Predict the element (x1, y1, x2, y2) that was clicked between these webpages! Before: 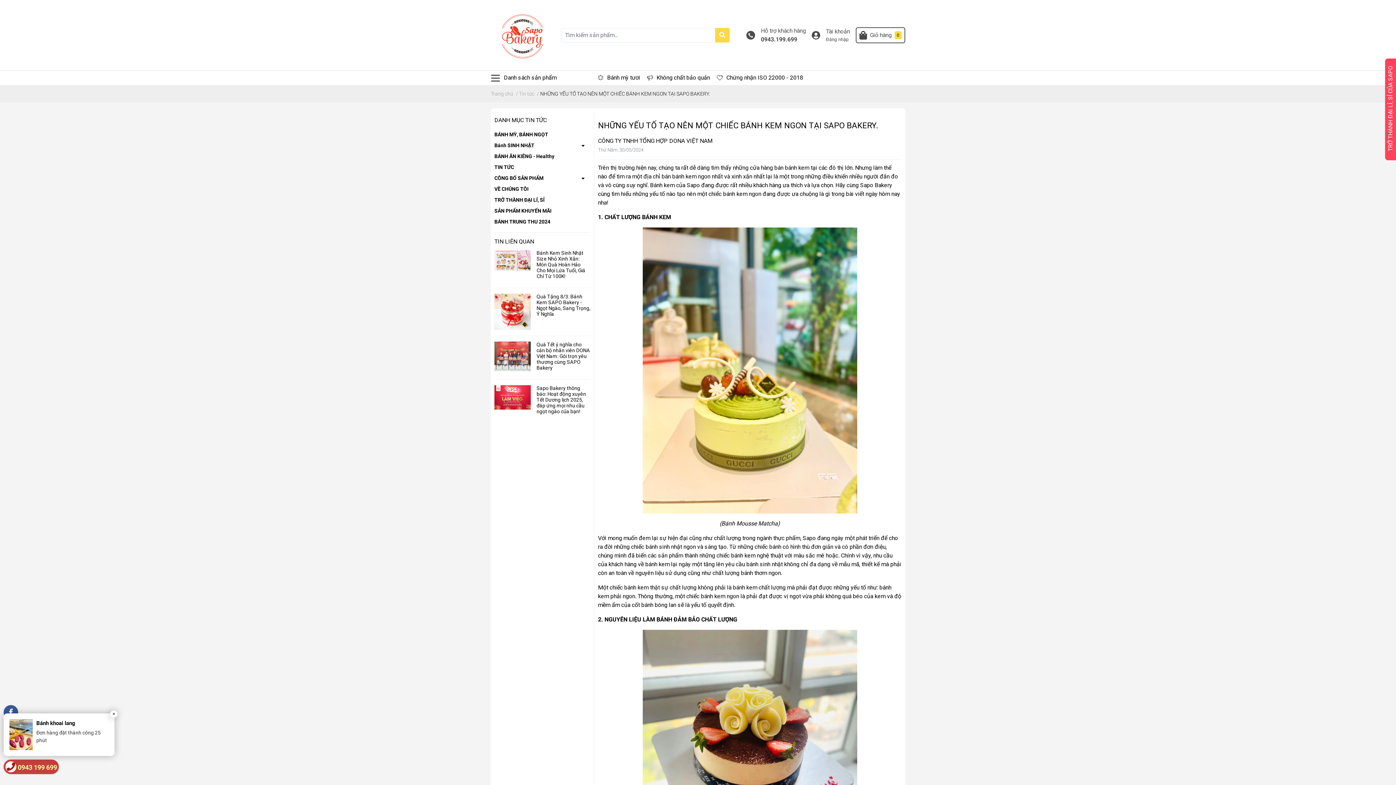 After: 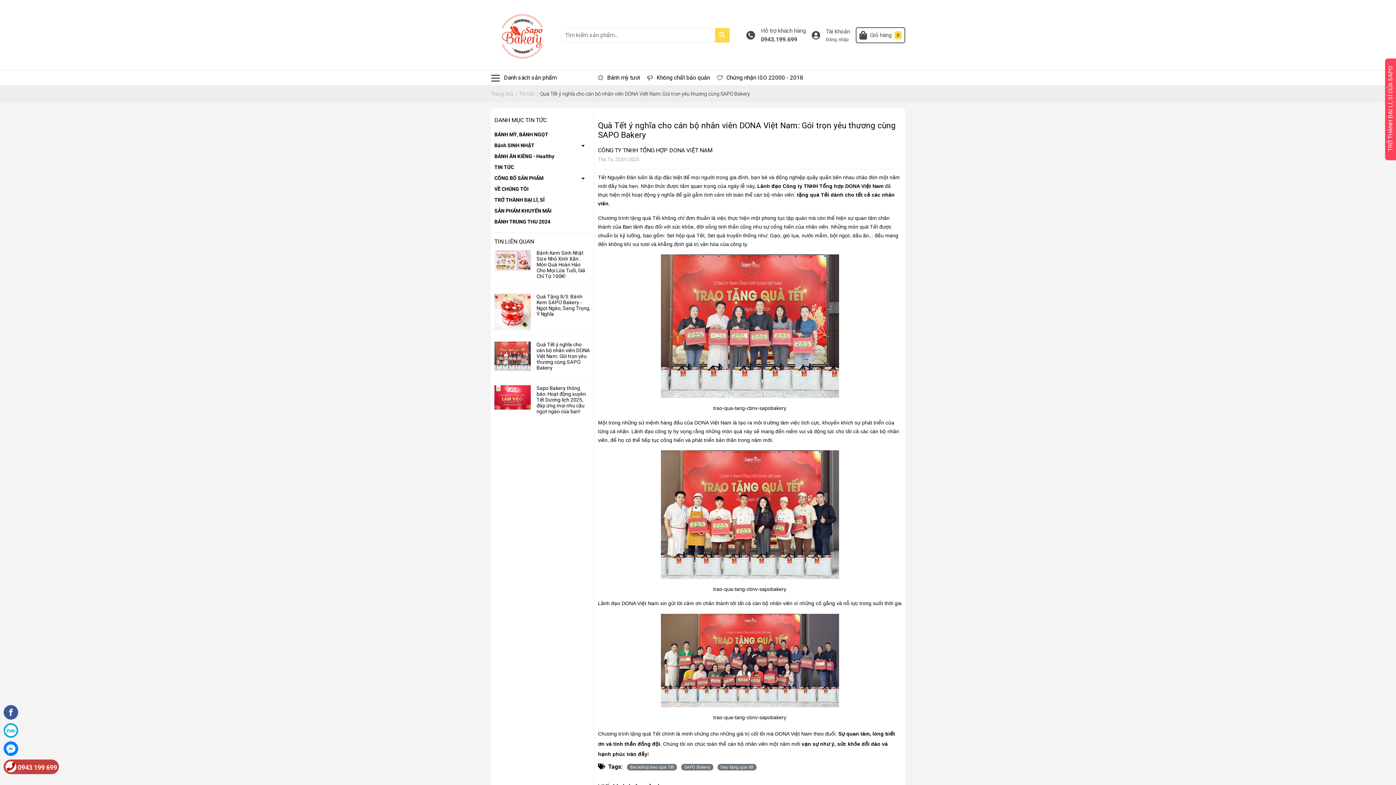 Action: bbox: (494, 341, 530, 371)